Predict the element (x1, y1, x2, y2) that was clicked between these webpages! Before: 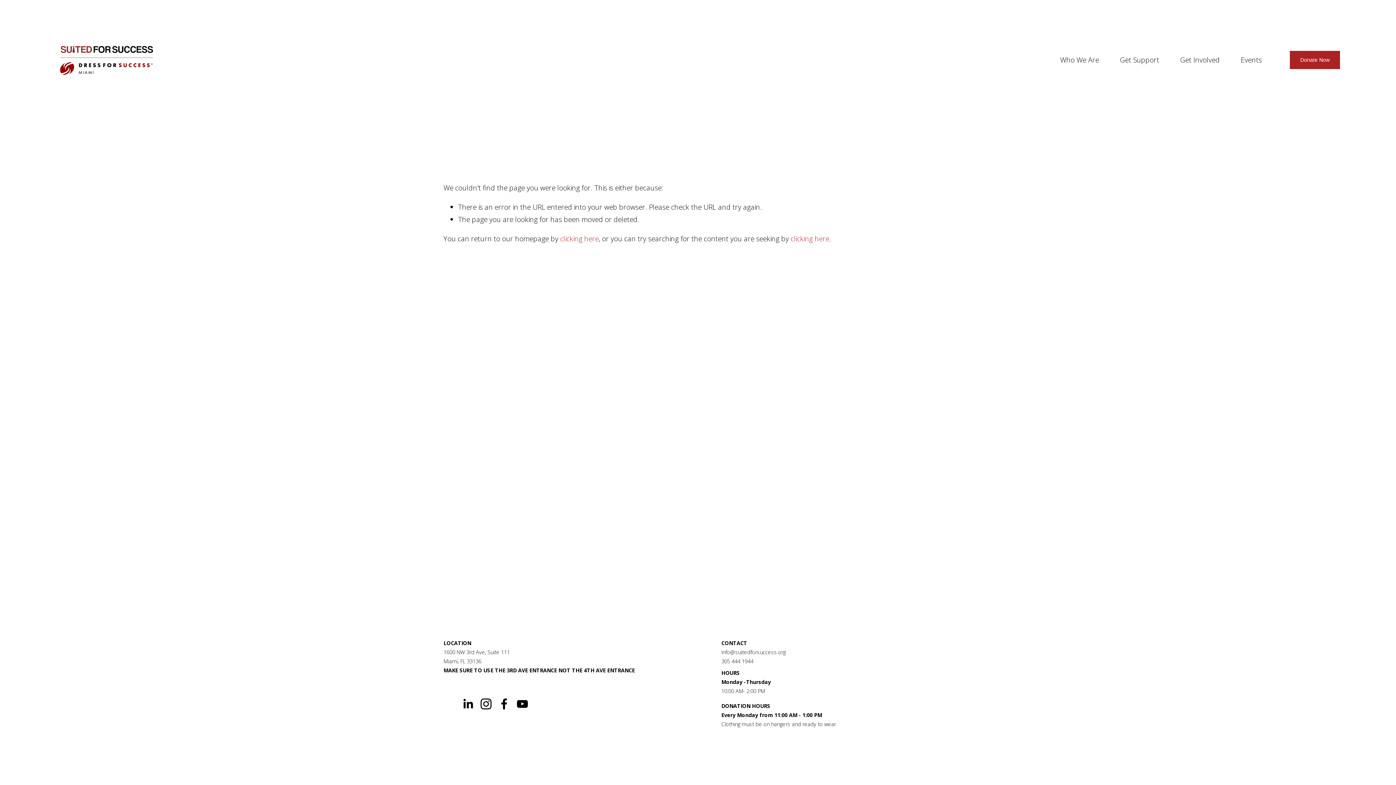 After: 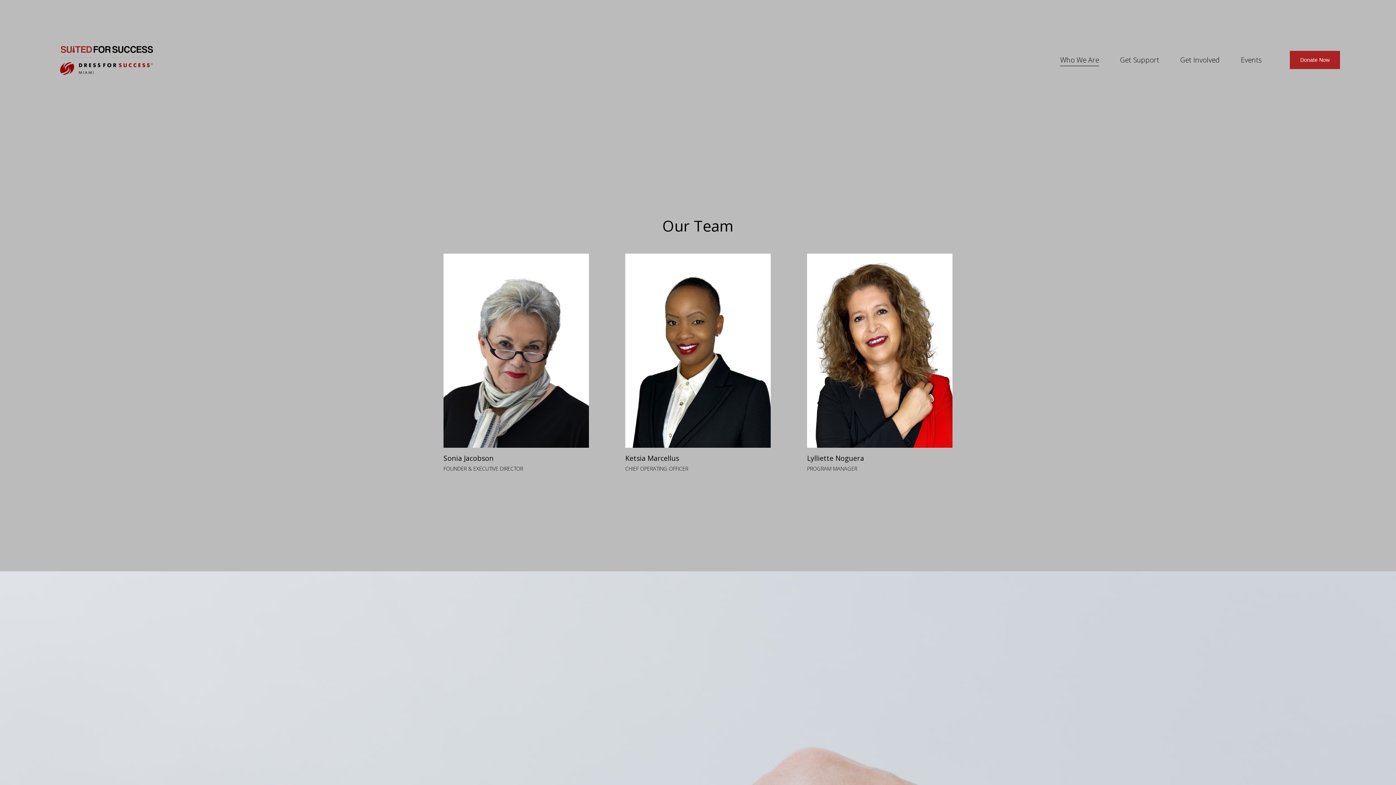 Action: bbox: (1060, 53, 1099, 66) label: Who We Are